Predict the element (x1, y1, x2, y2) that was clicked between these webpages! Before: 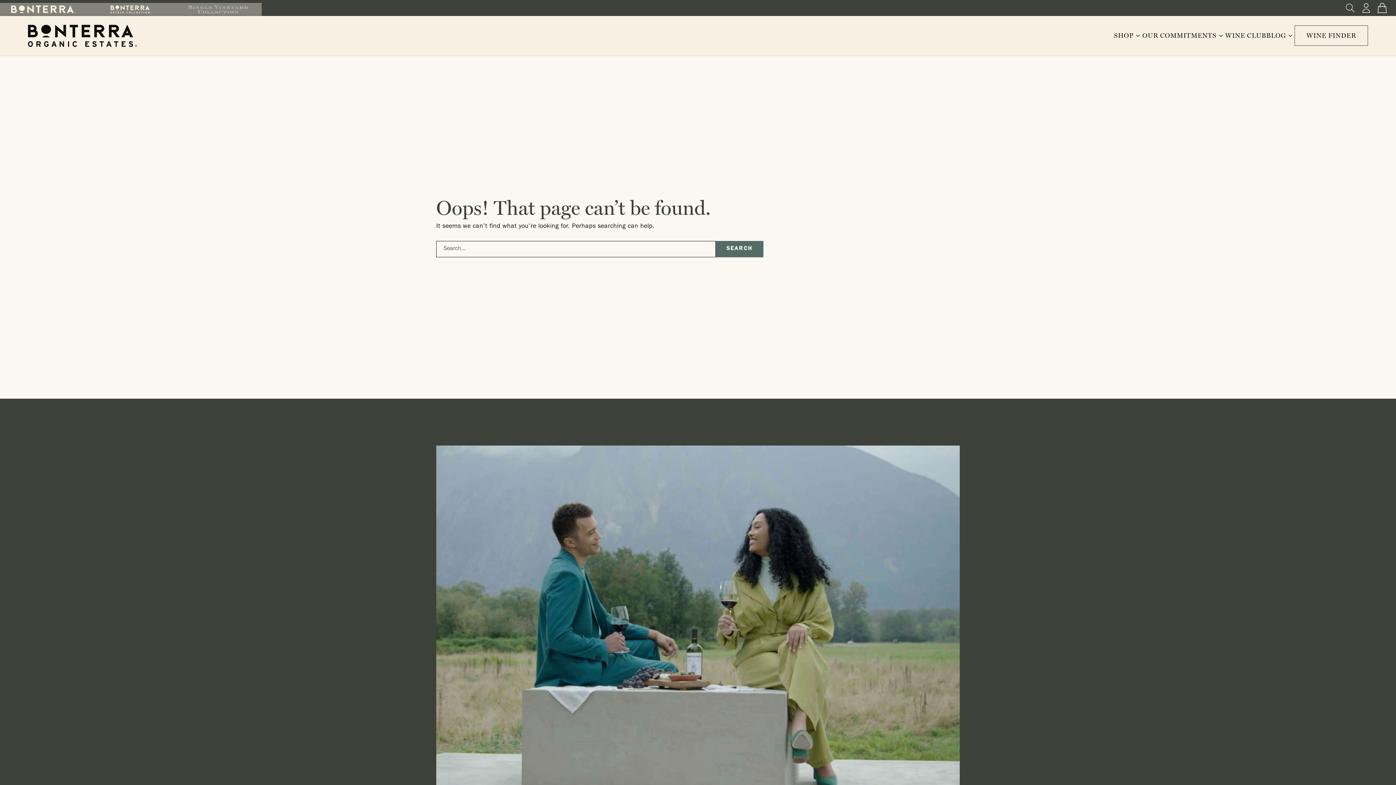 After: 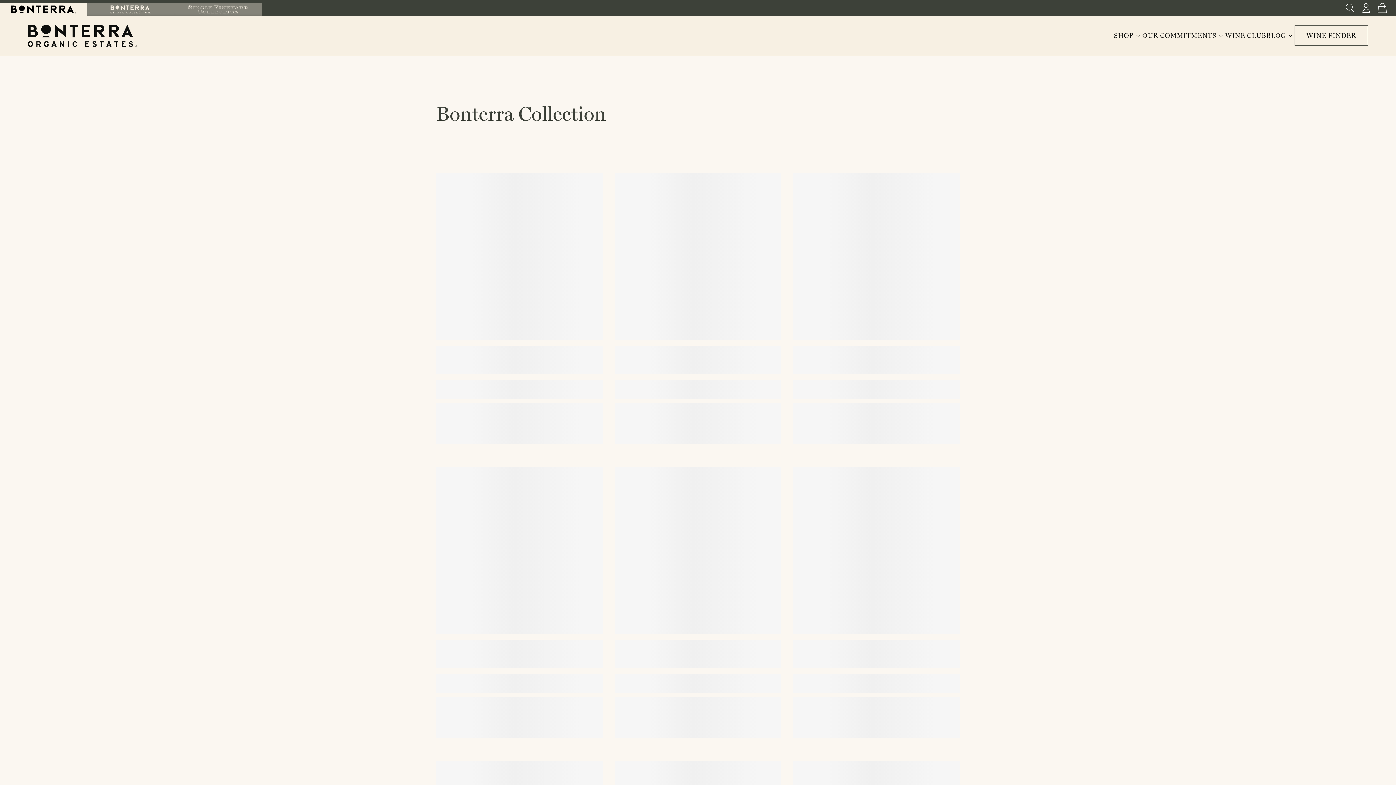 Action: label: Shop the Bonterra Collection bbox: (0, 2, 87, 16)